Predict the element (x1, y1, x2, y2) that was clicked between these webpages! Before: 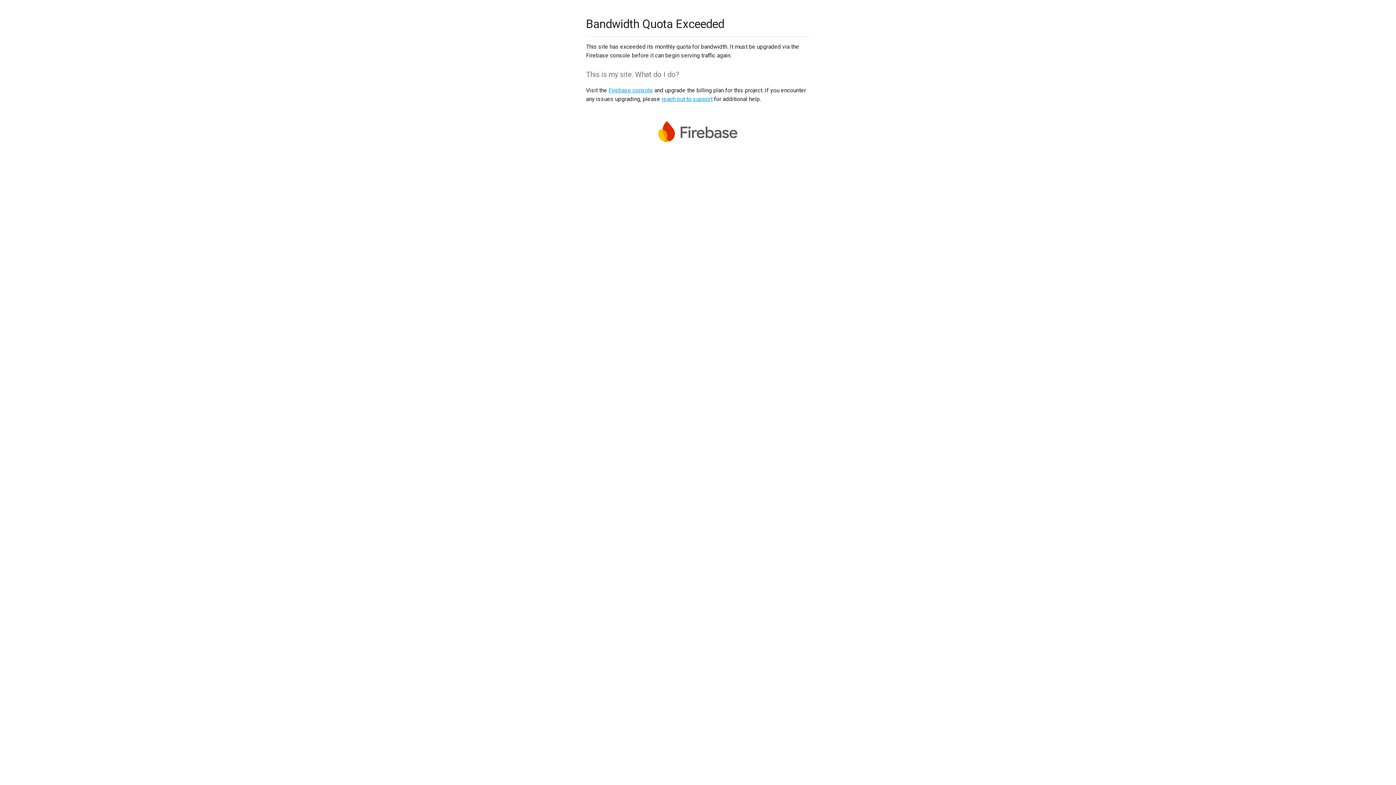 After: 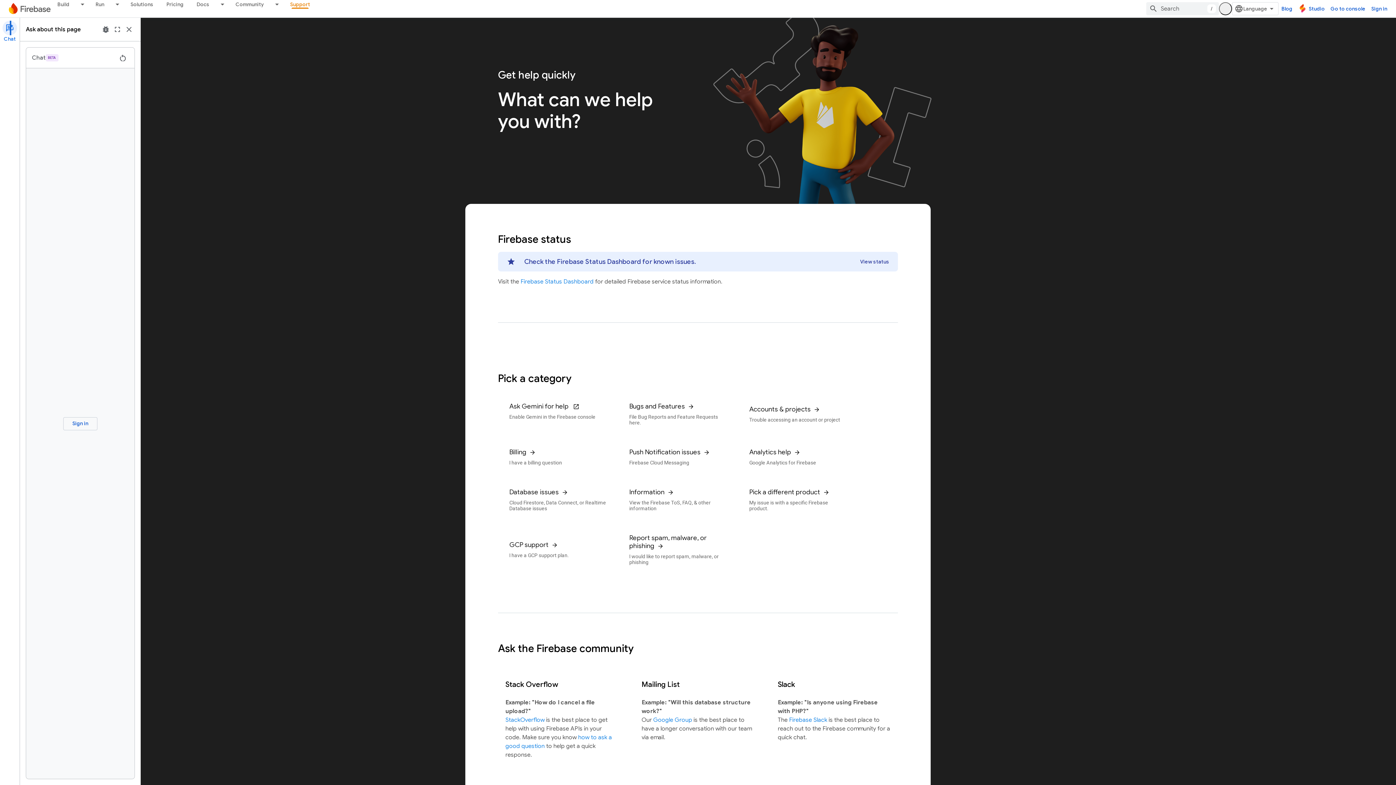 Action: label: reach out to support bbox: (661, 95, 712, 102)